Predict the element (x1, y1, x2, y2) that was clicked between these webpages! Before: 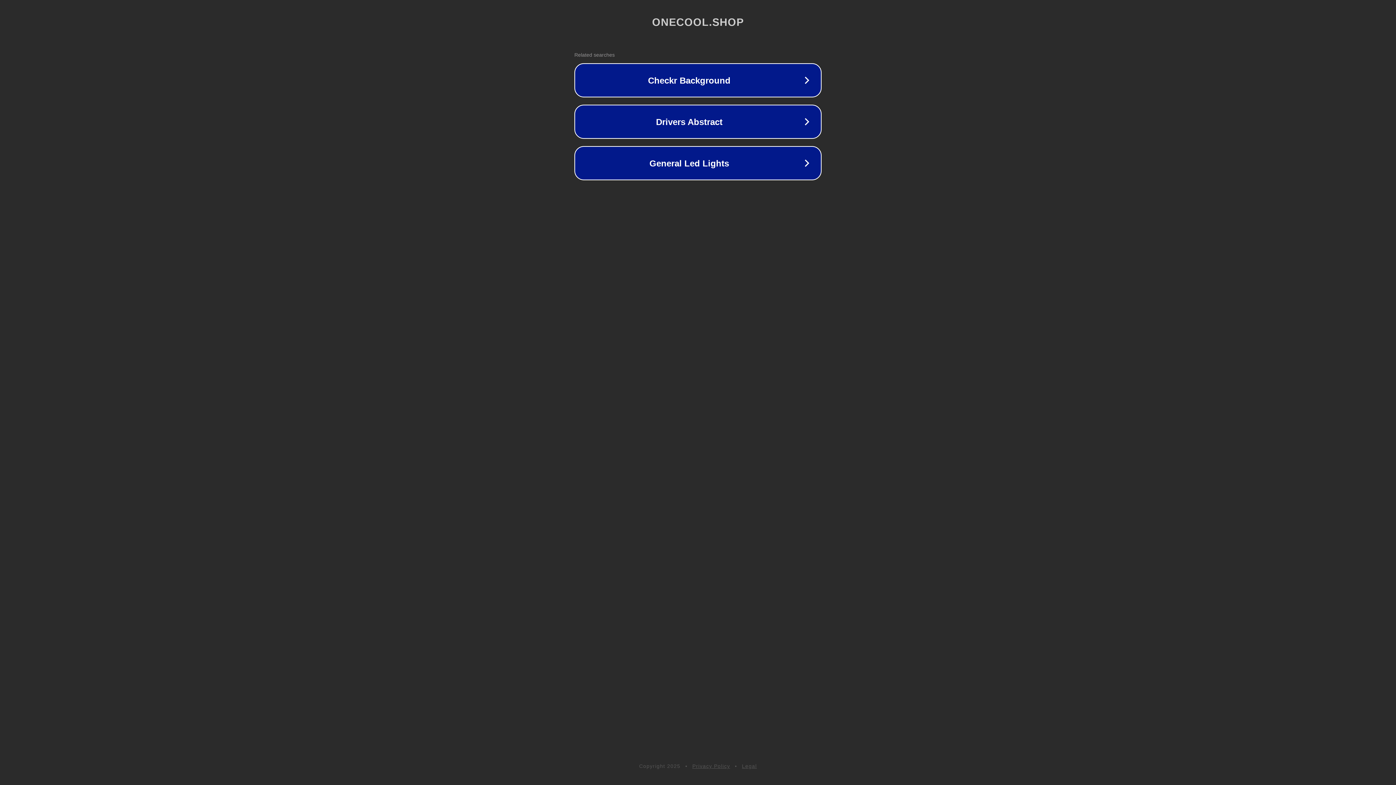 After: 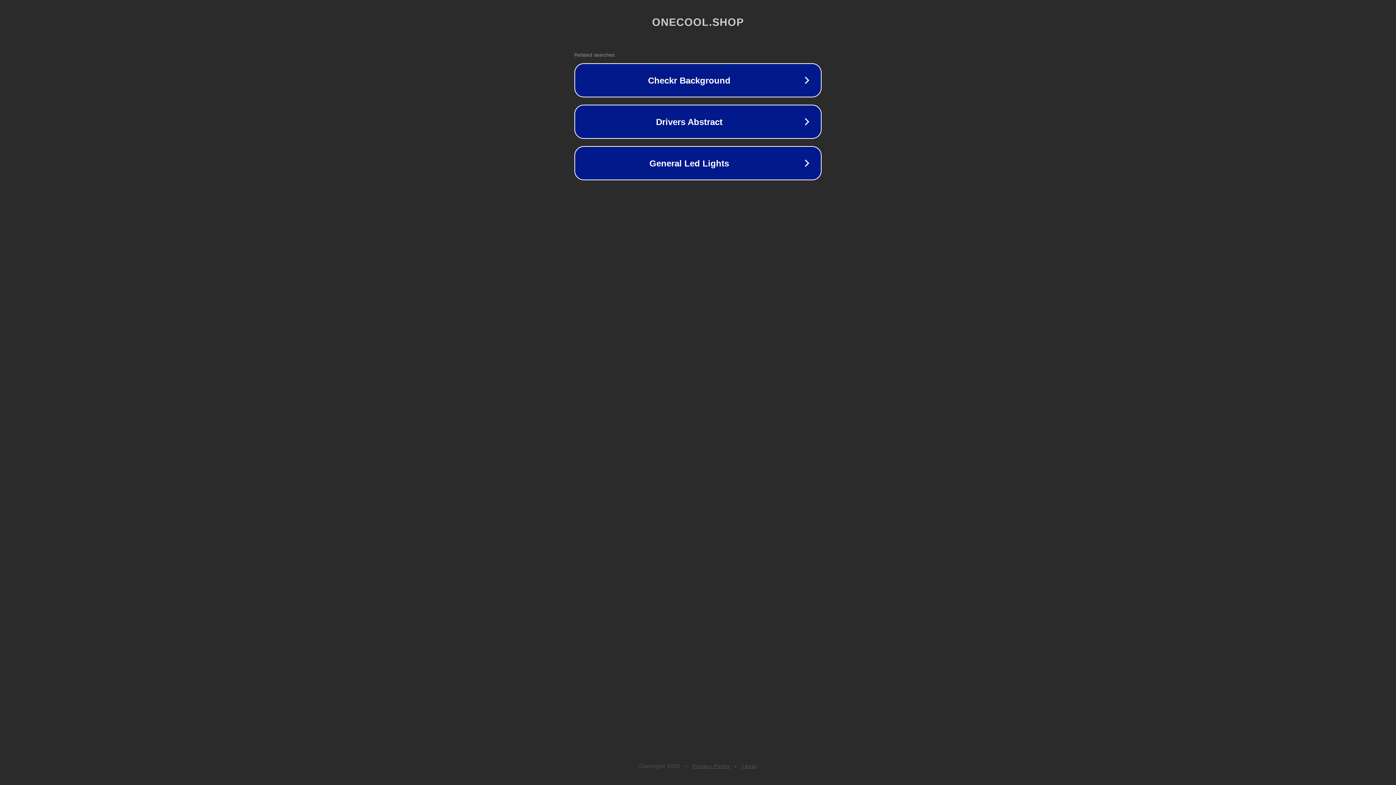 Action: label: Legal bbox: (742, 763, 757, 769)